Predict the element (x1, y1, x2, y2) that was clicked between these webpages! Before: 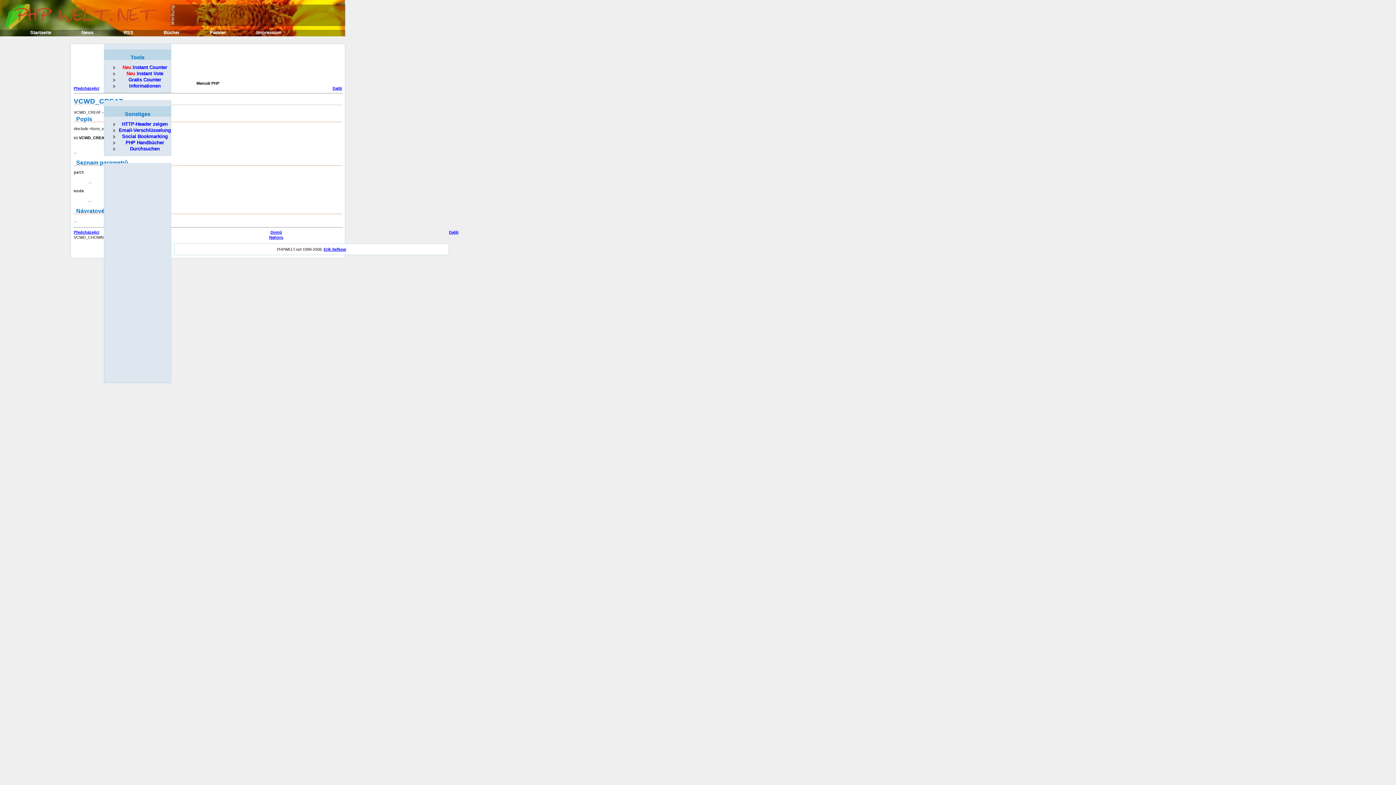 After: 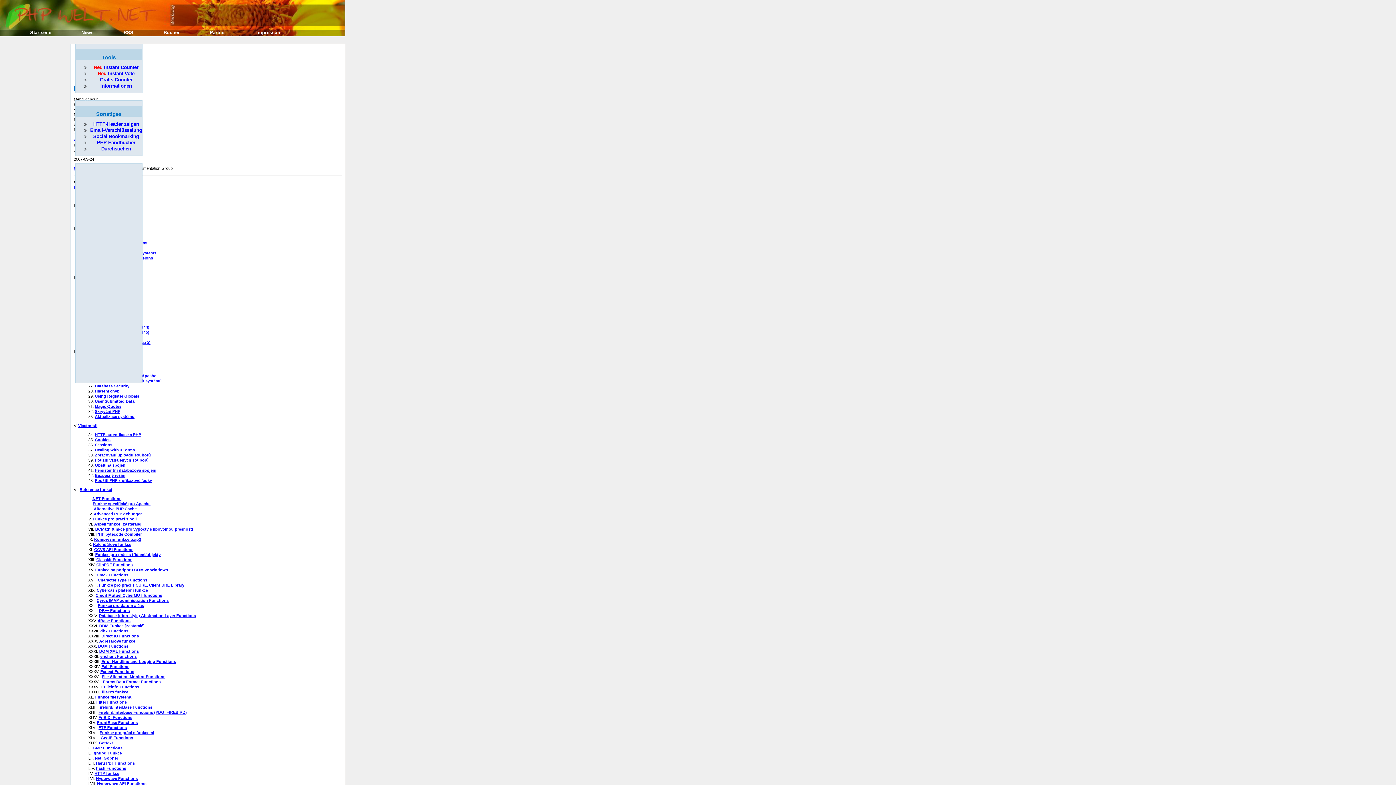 Action: bbox: (270, 230, 282, 234) label: Domů